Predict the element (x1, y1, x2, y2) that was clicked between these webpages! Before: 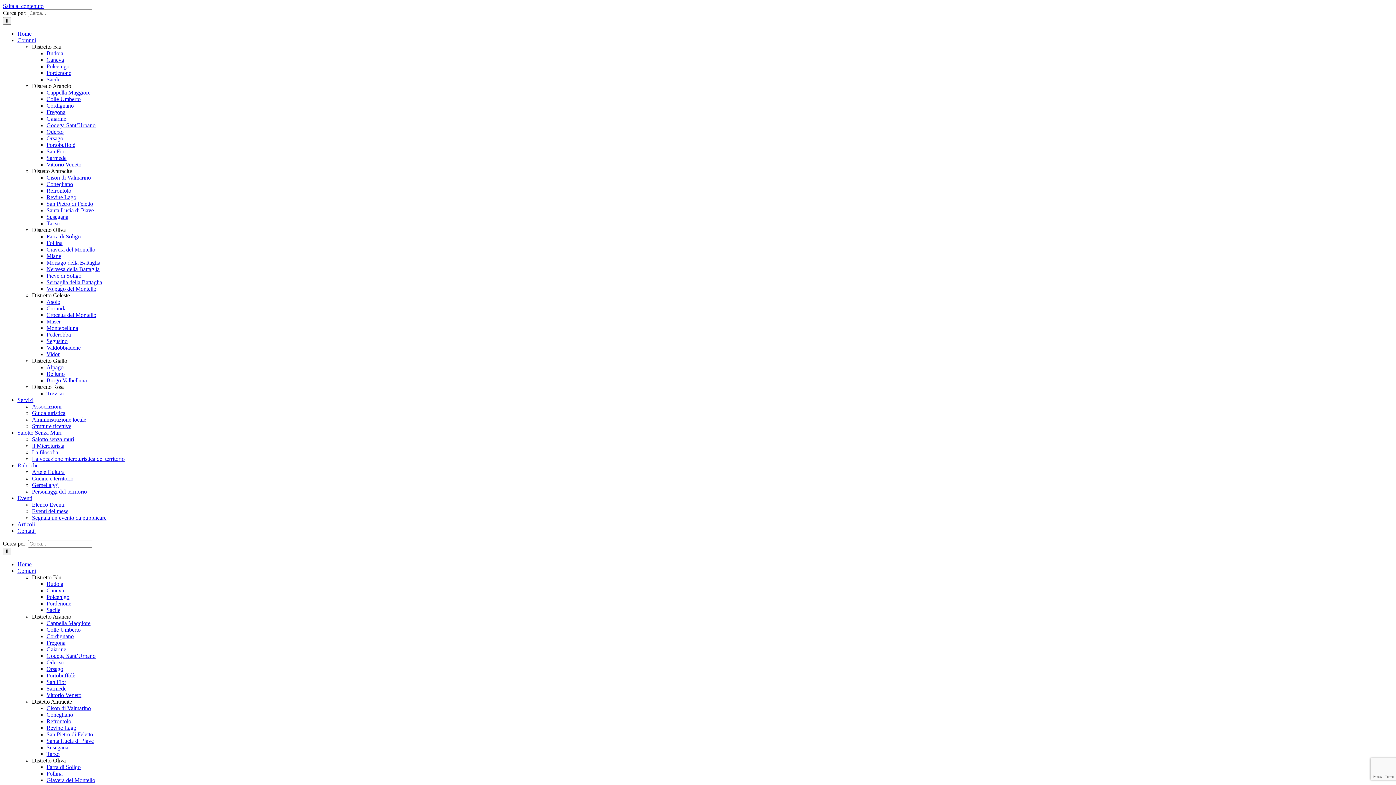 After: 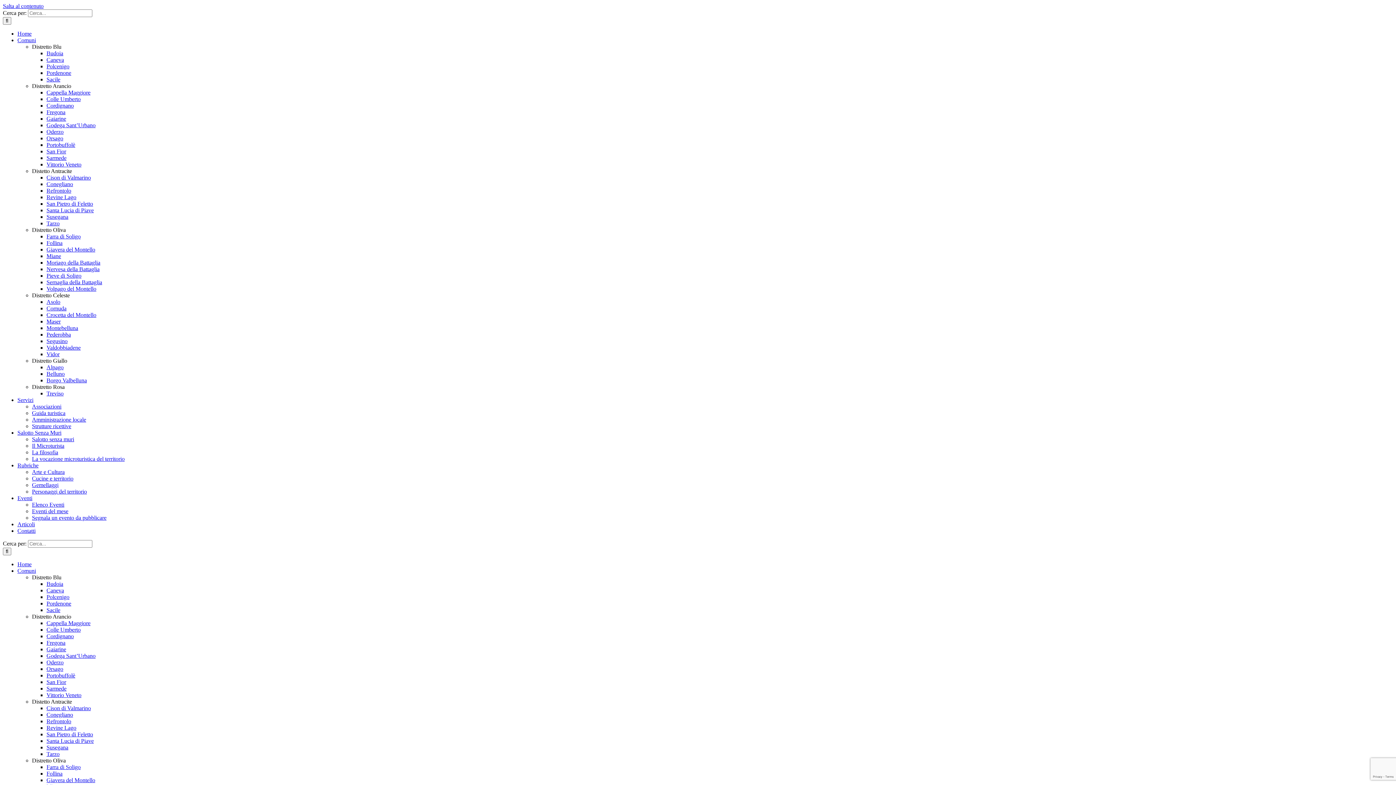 Action: label: Godega Sant’Urbano bbox: (46, 122, 95, 128)